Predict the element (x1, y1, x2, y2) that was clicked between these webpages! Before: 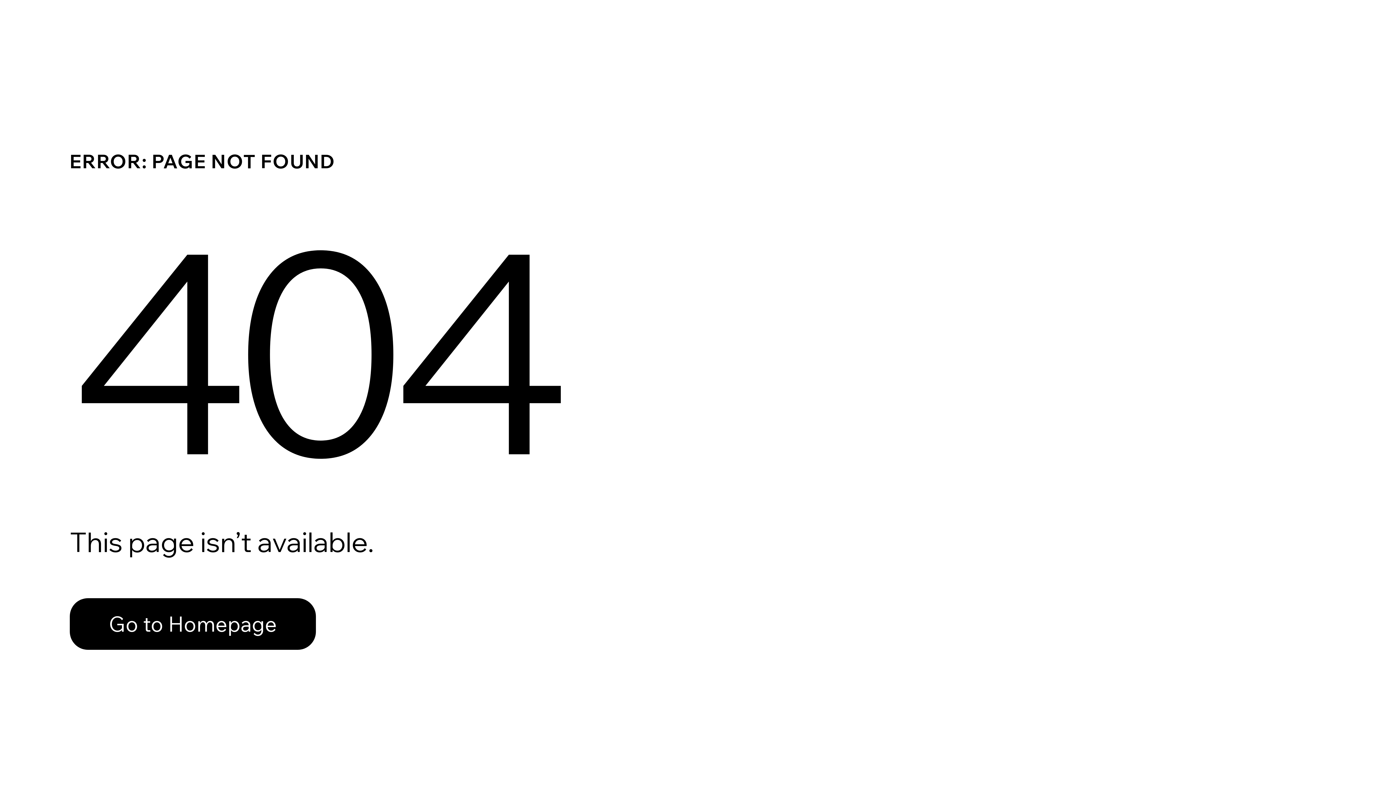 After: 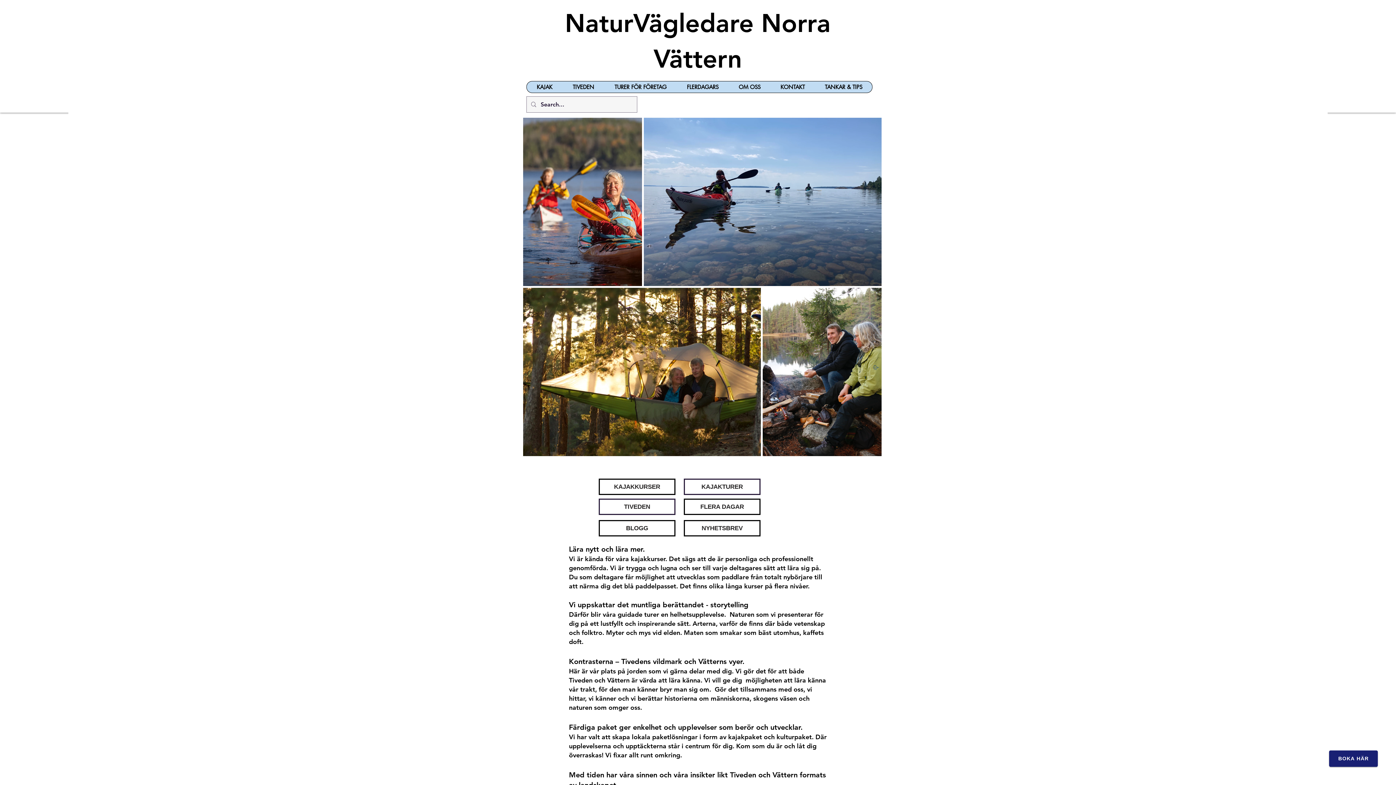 Action: label: Go to Homepage bbox: (69, 582, 768, 659)